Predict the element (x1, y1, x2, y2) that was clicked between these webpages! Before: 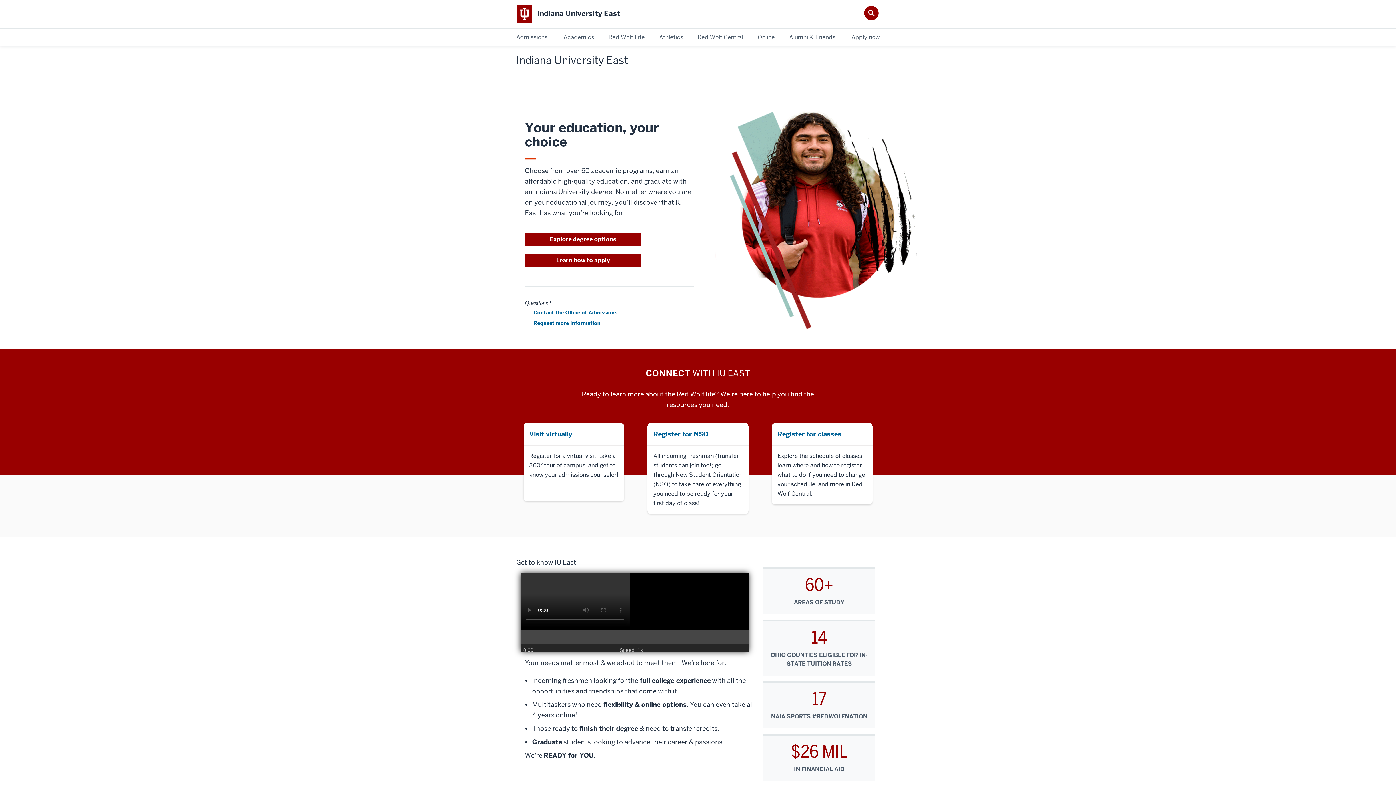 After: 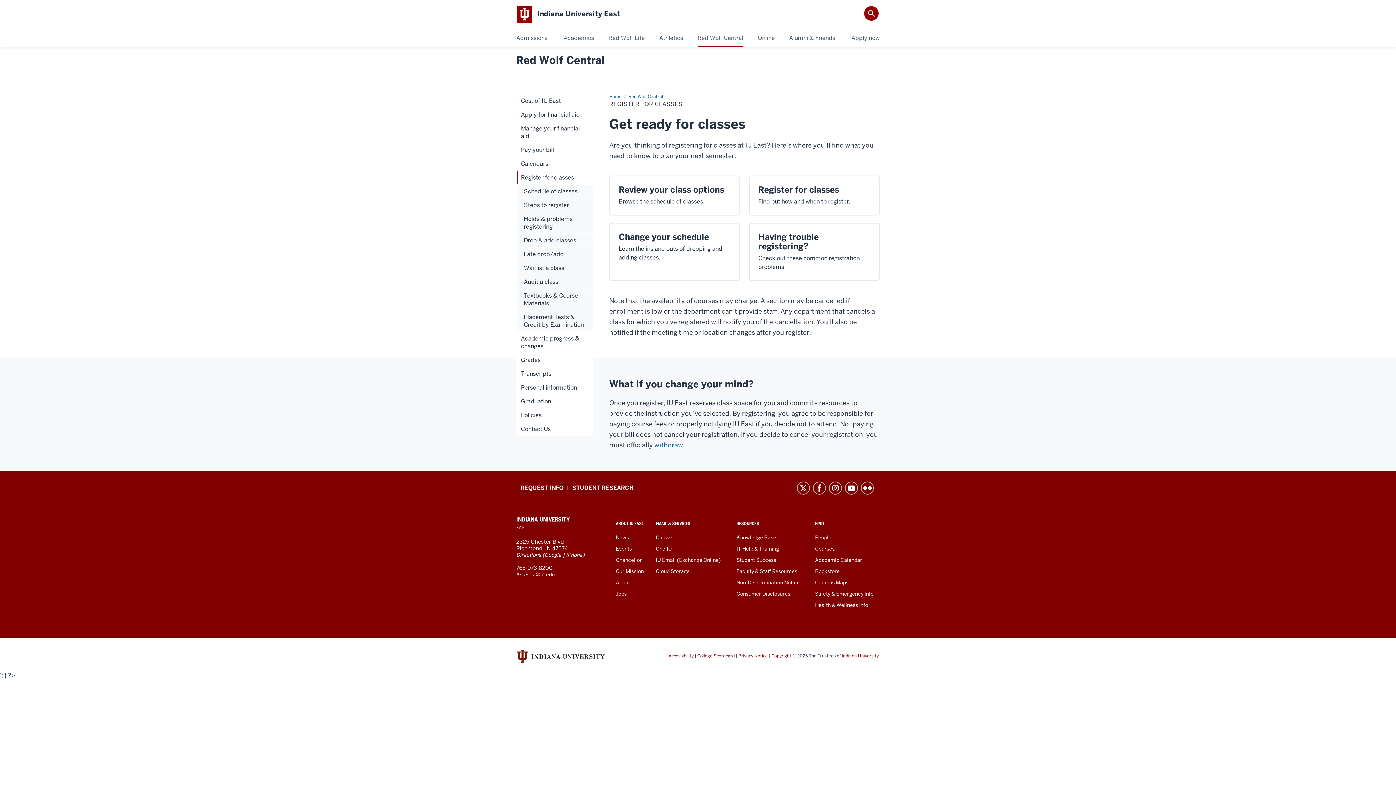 Action: bbox: (771, 423, 872, 504) label: Register for classes
.

Explore the schedule of classes, learn where and how to register, what to do if you need to change your schedule, and more in Red Wolf Central.